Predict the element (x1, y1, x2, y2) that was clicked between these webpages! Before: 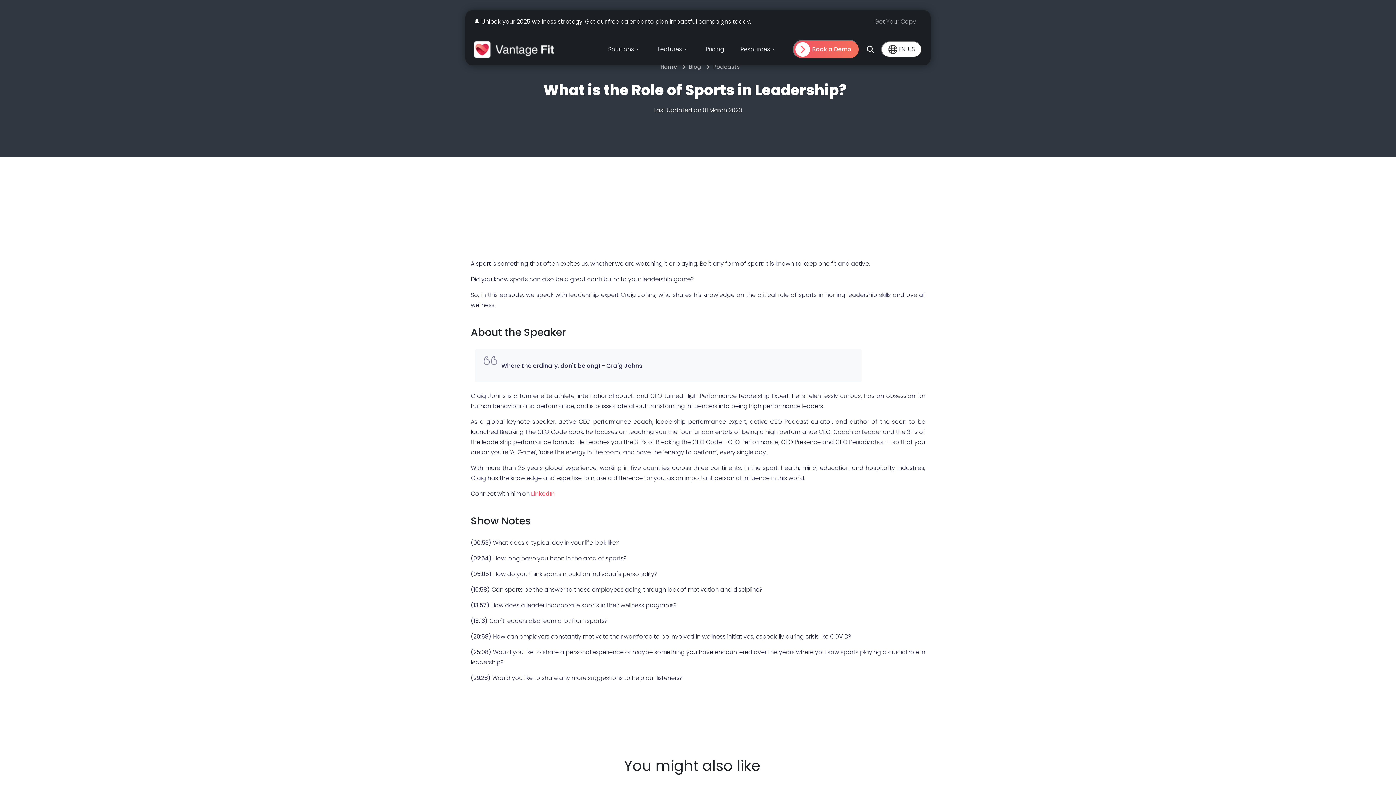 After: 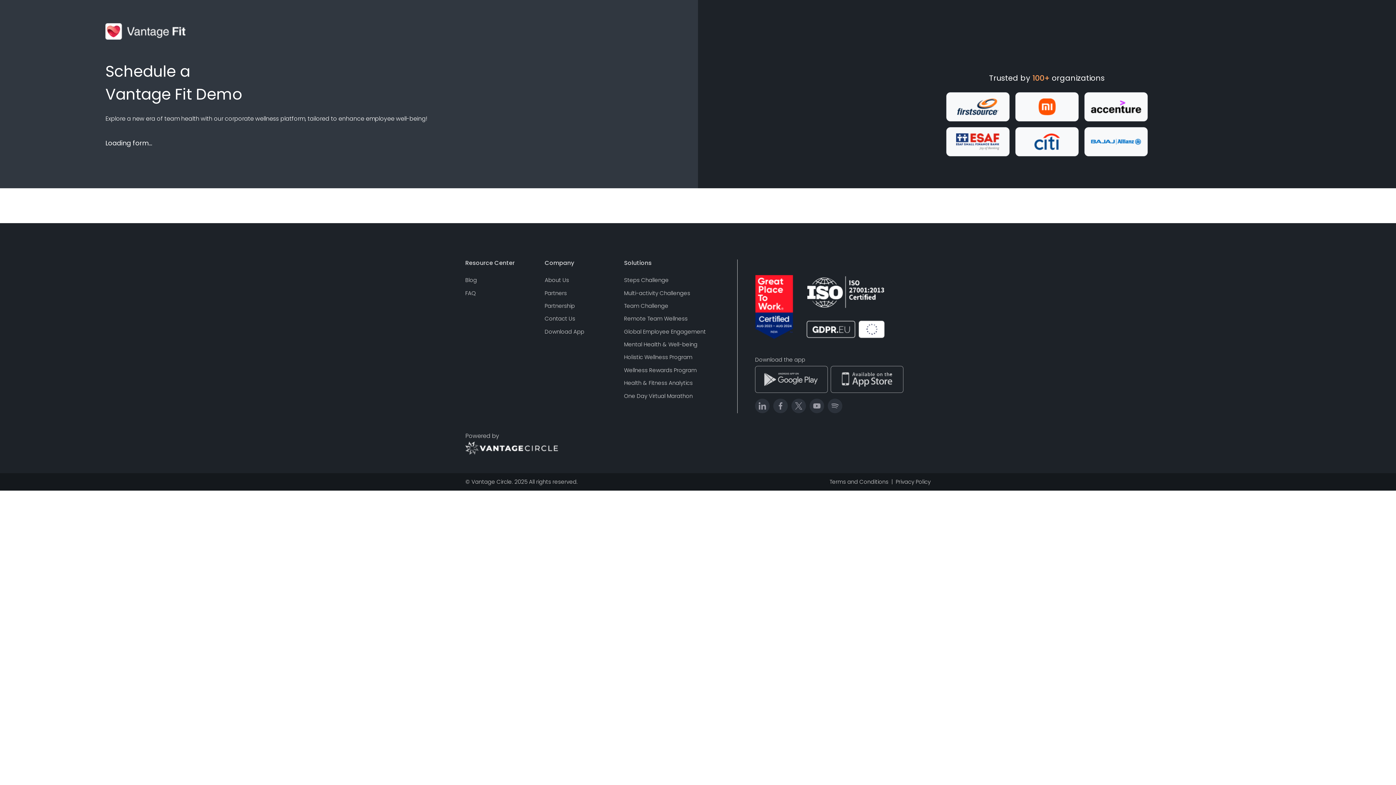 Action: label: Book a Demo bbox: (812, 43, 851, 55)